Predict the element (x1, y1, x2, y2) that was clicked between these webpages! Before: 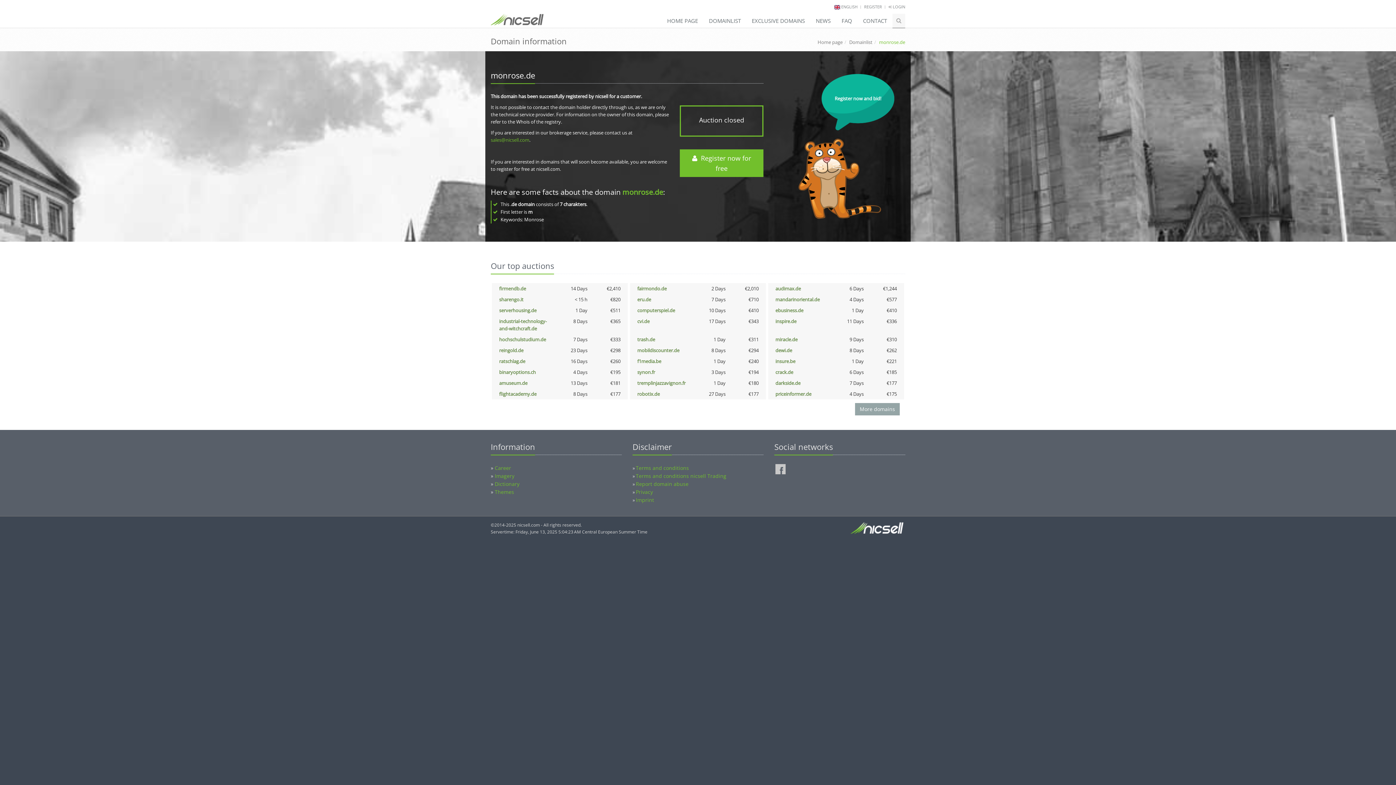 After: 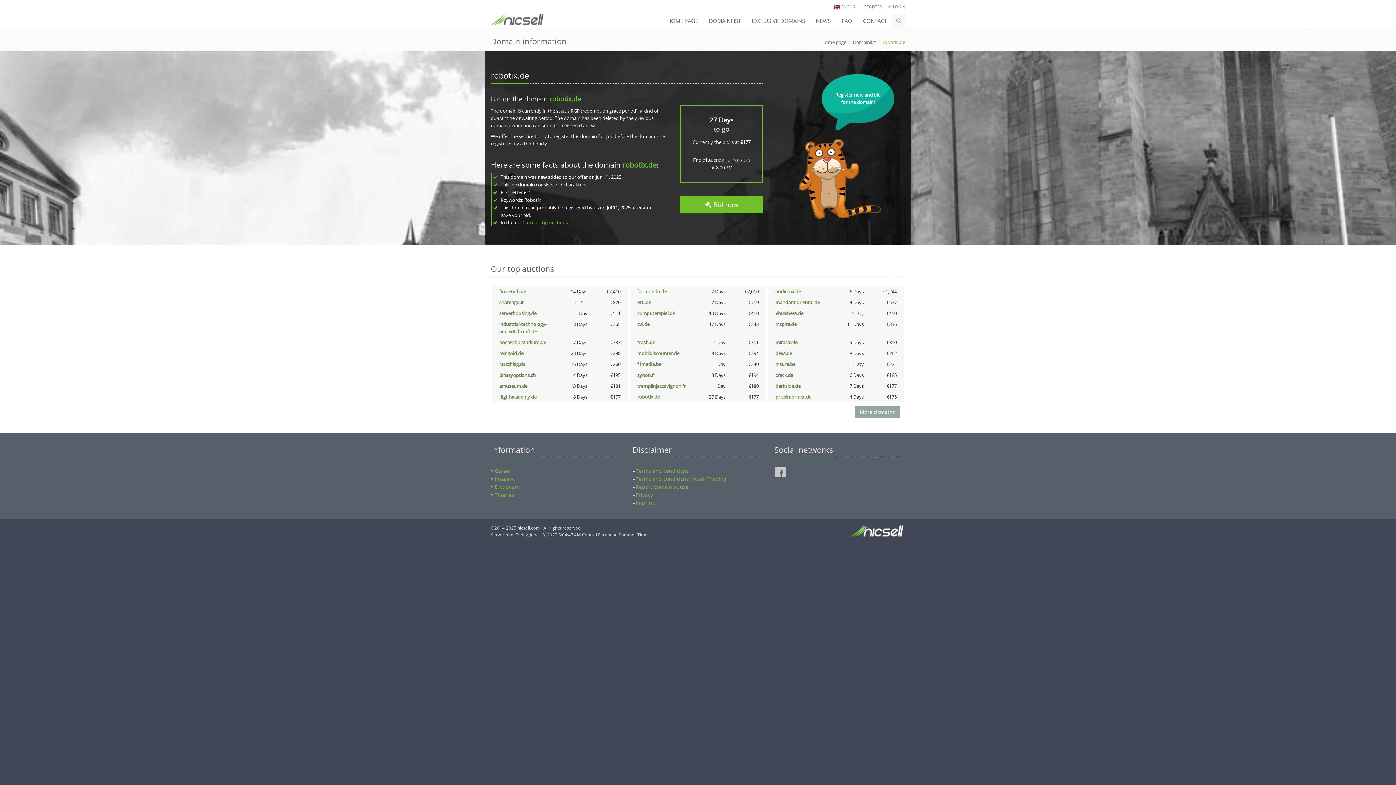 Action: bbox: (637, 390, 660, 397) label: robotix.de